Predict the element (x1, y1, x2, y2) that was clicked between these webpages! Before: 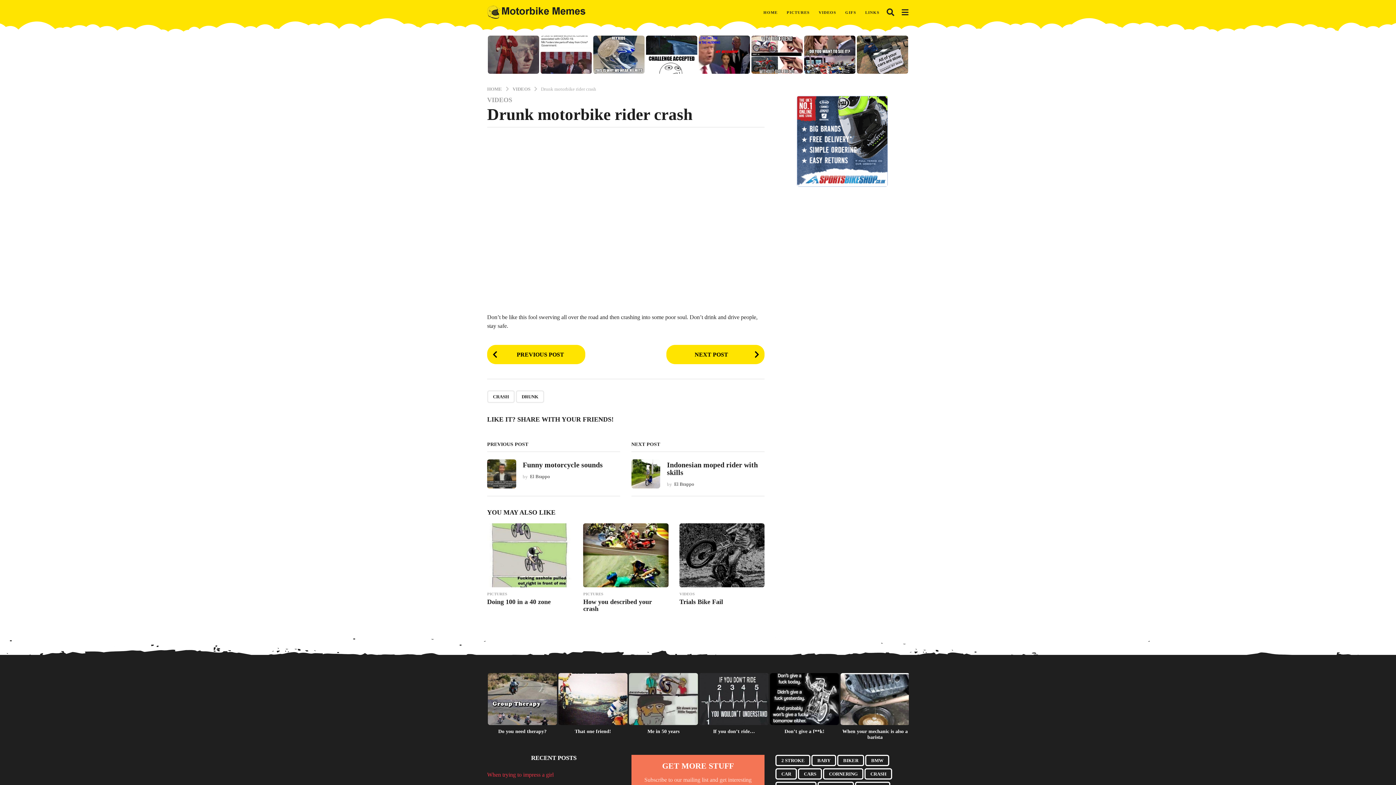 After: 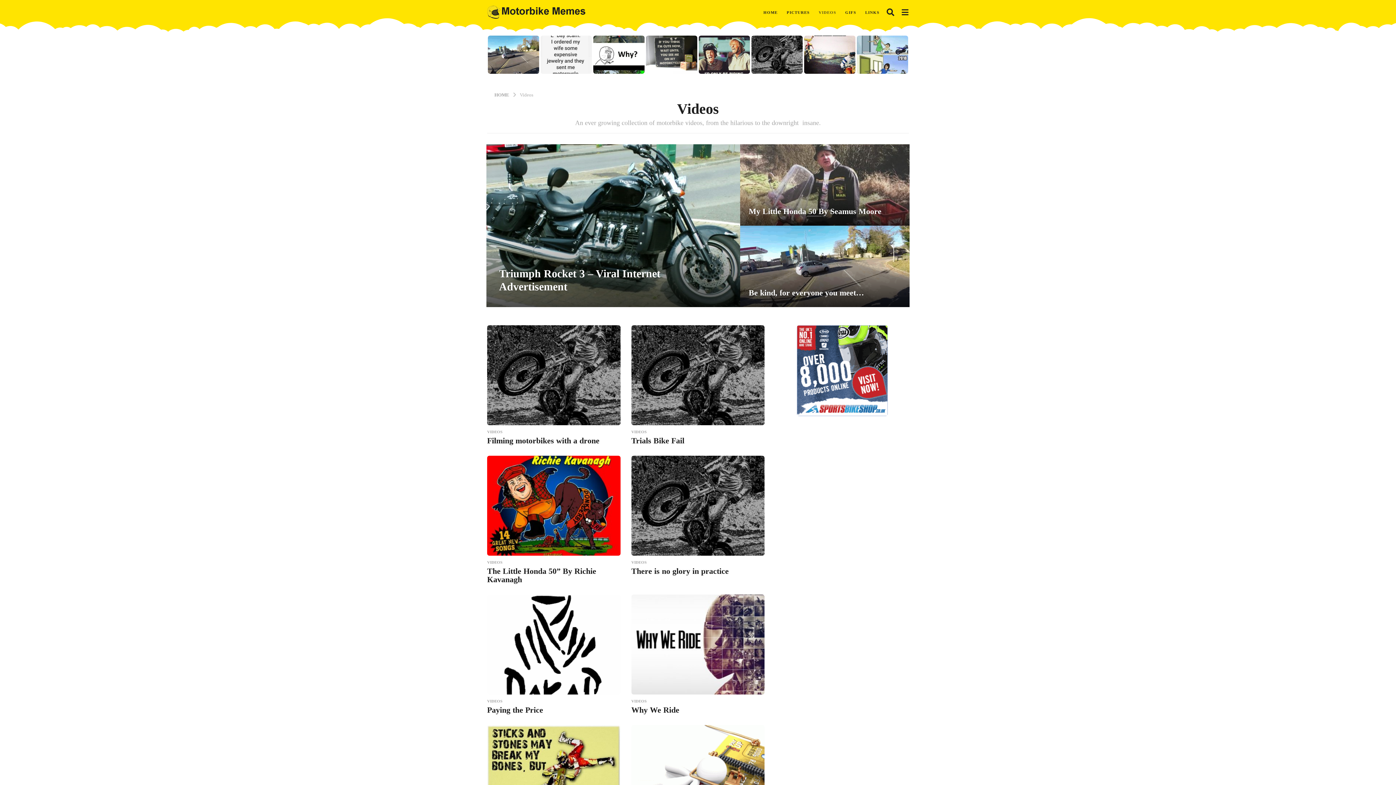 Action: bbox: (679, 591, 694, 596) label: VIDEOS